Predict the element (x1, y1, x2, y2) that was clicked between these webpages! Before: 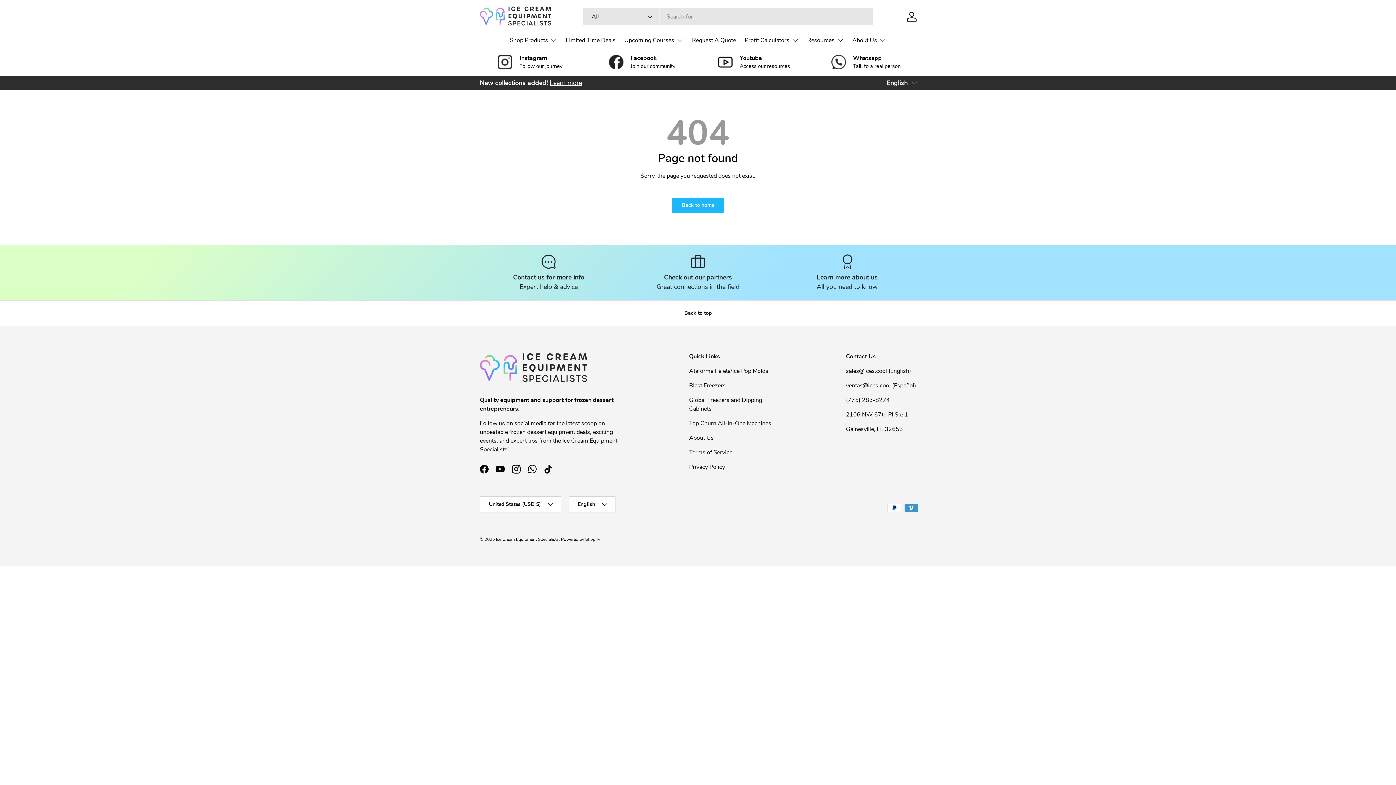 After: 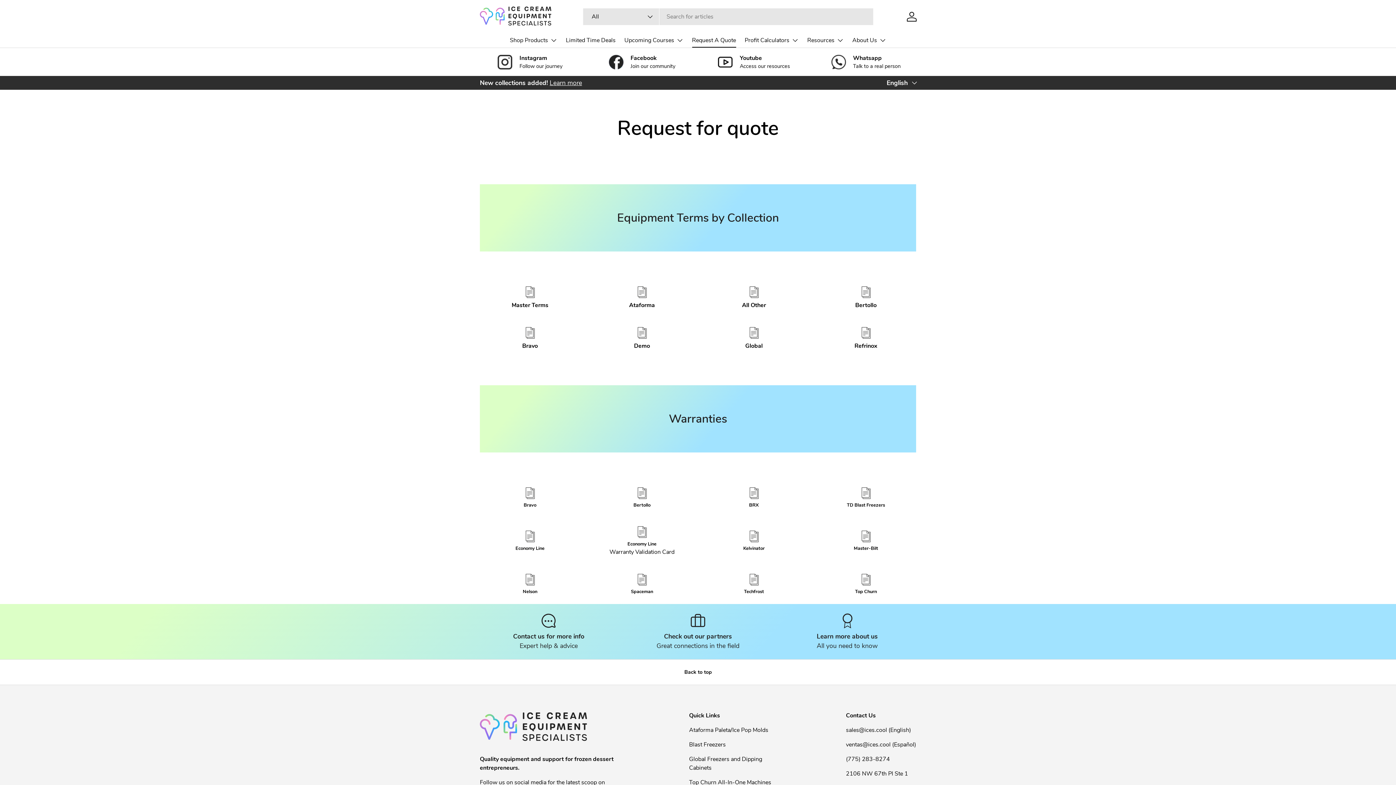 Action: label: Request A Quote bbox: (692, 33, 736, 47)